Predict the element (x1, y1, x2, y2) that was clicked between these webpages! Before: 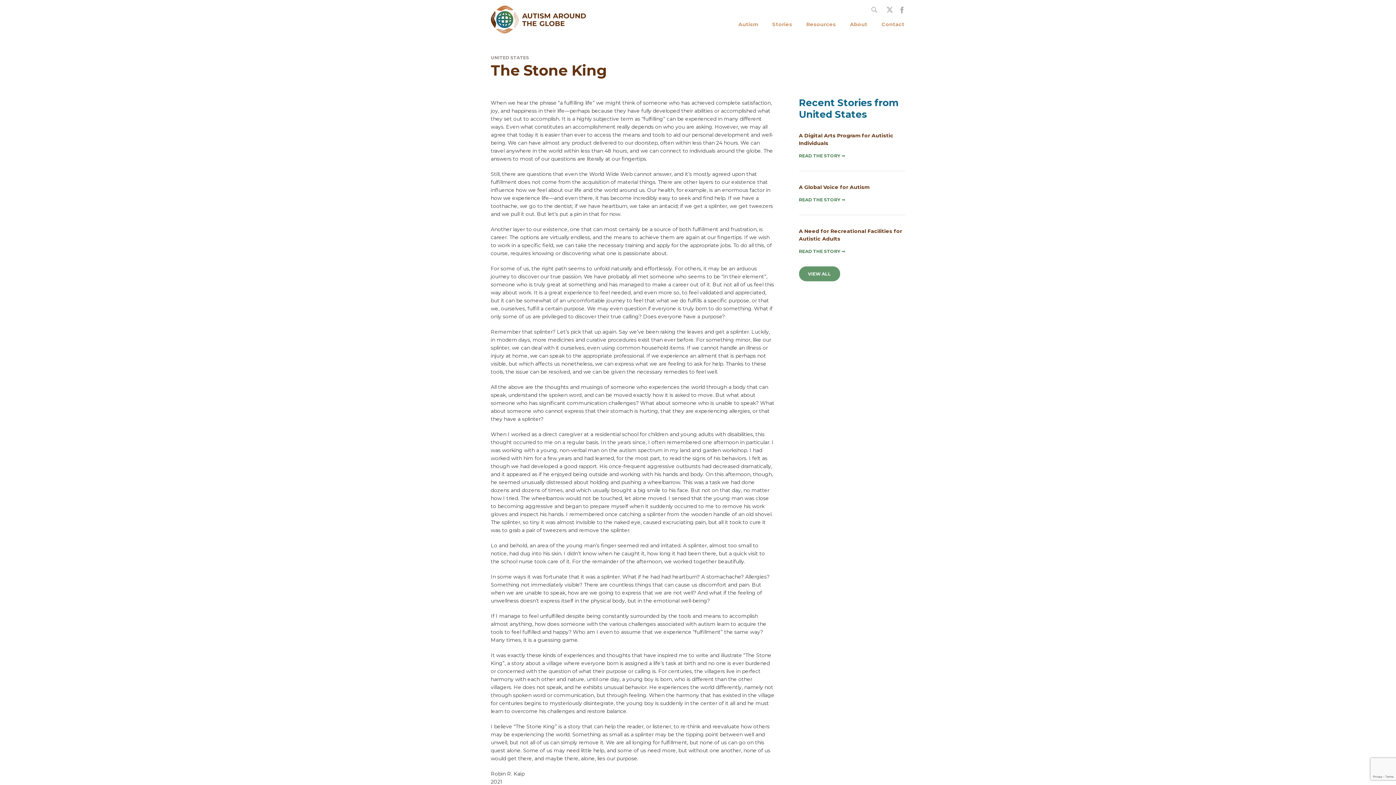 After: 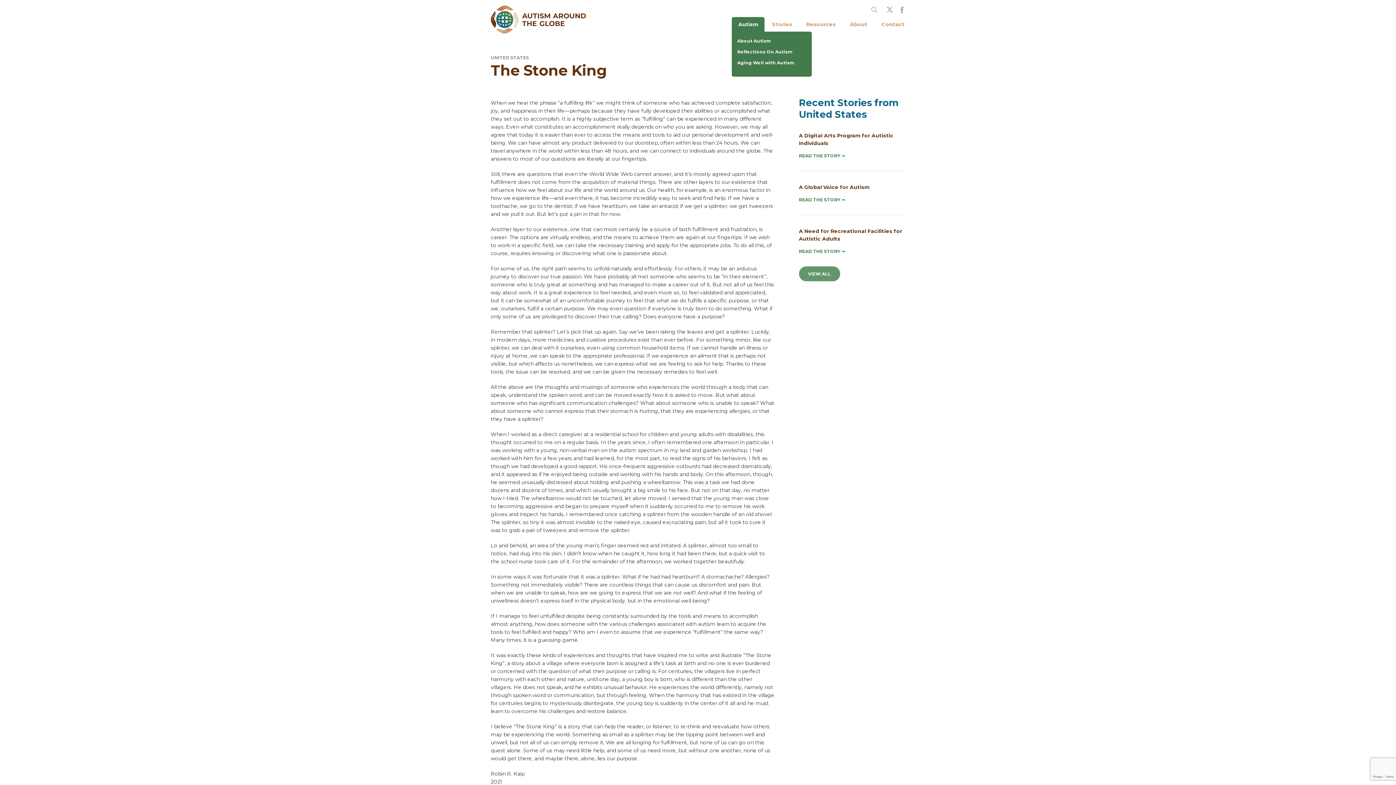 Action: label: Autism bbox: (732, 17, 764, 31)